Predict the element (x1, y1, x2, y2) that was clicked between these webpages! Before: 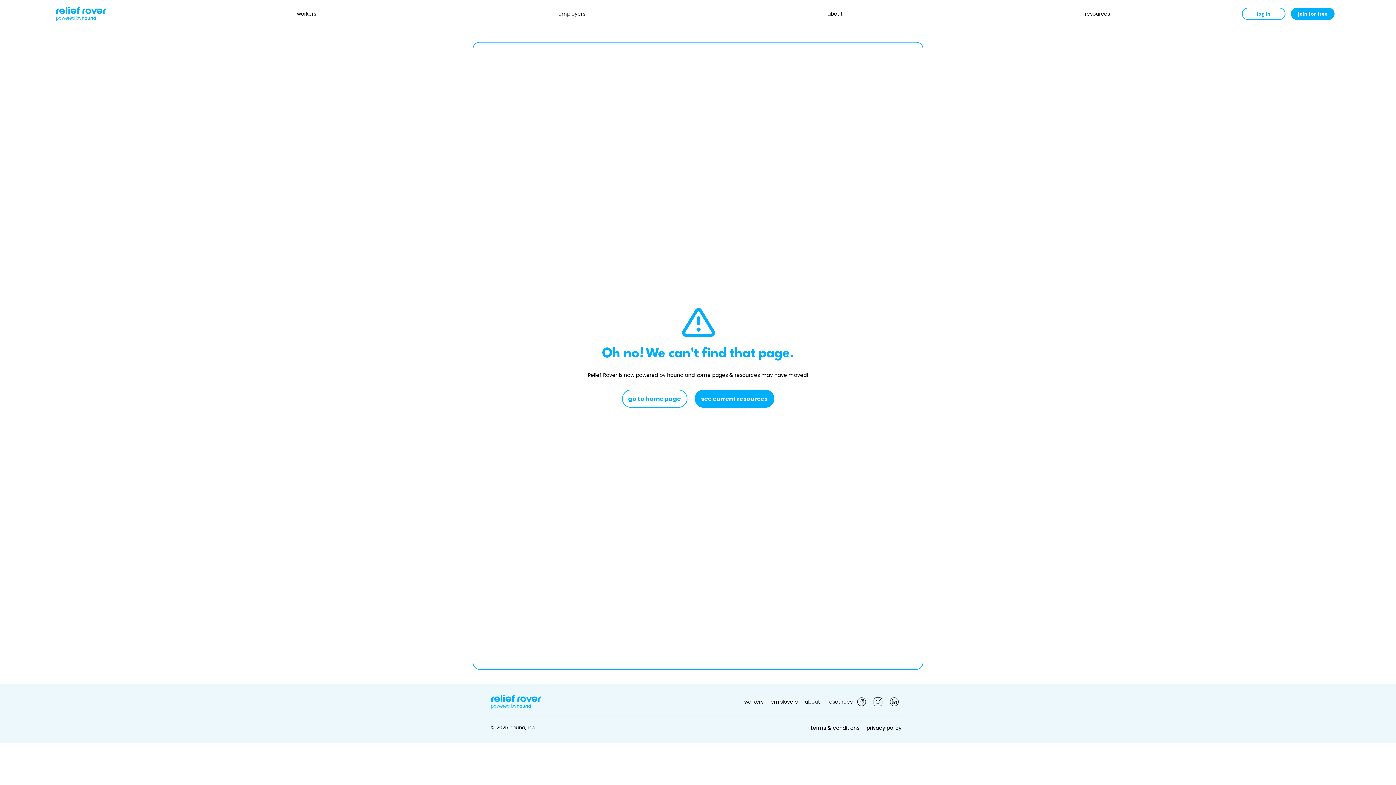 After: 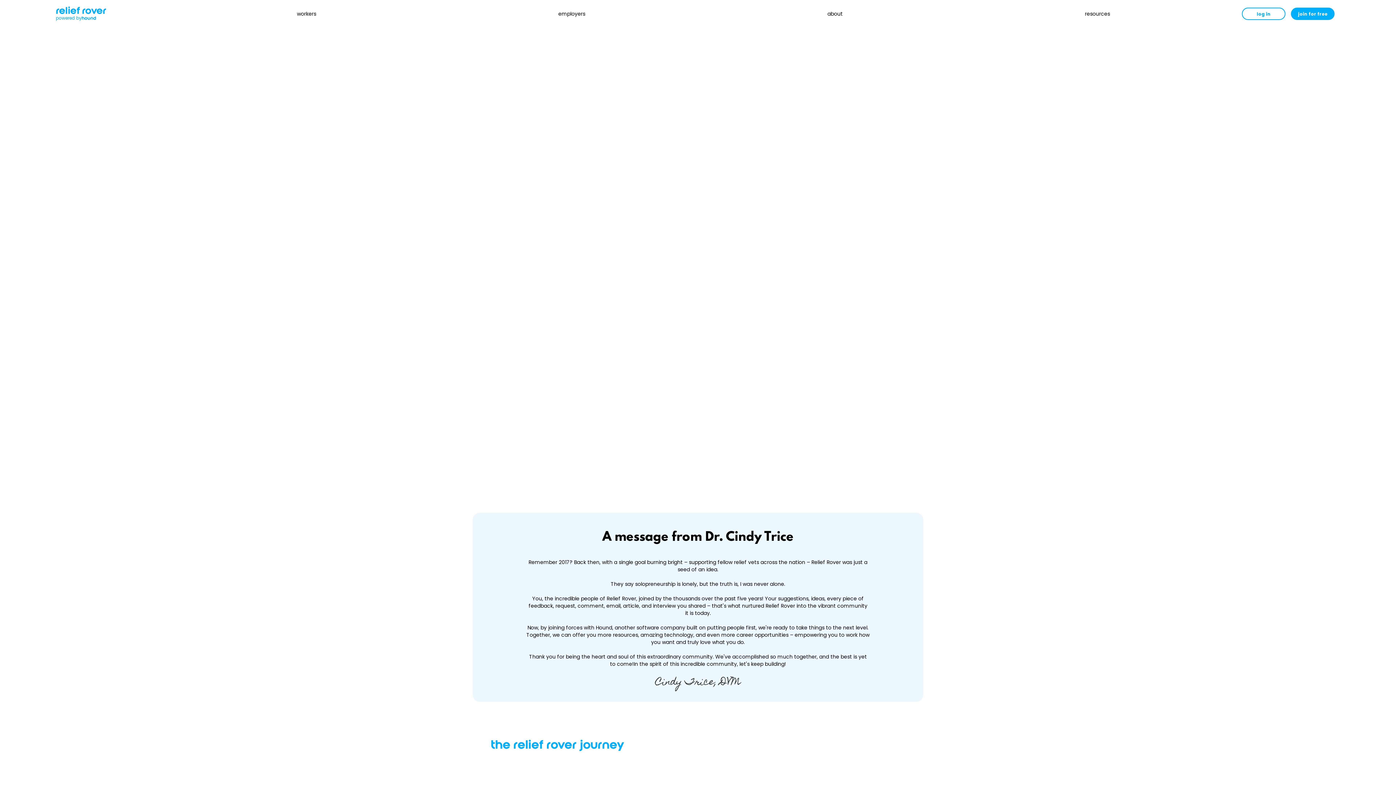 Action: bbox: (824, 10, 846, 17) label: about